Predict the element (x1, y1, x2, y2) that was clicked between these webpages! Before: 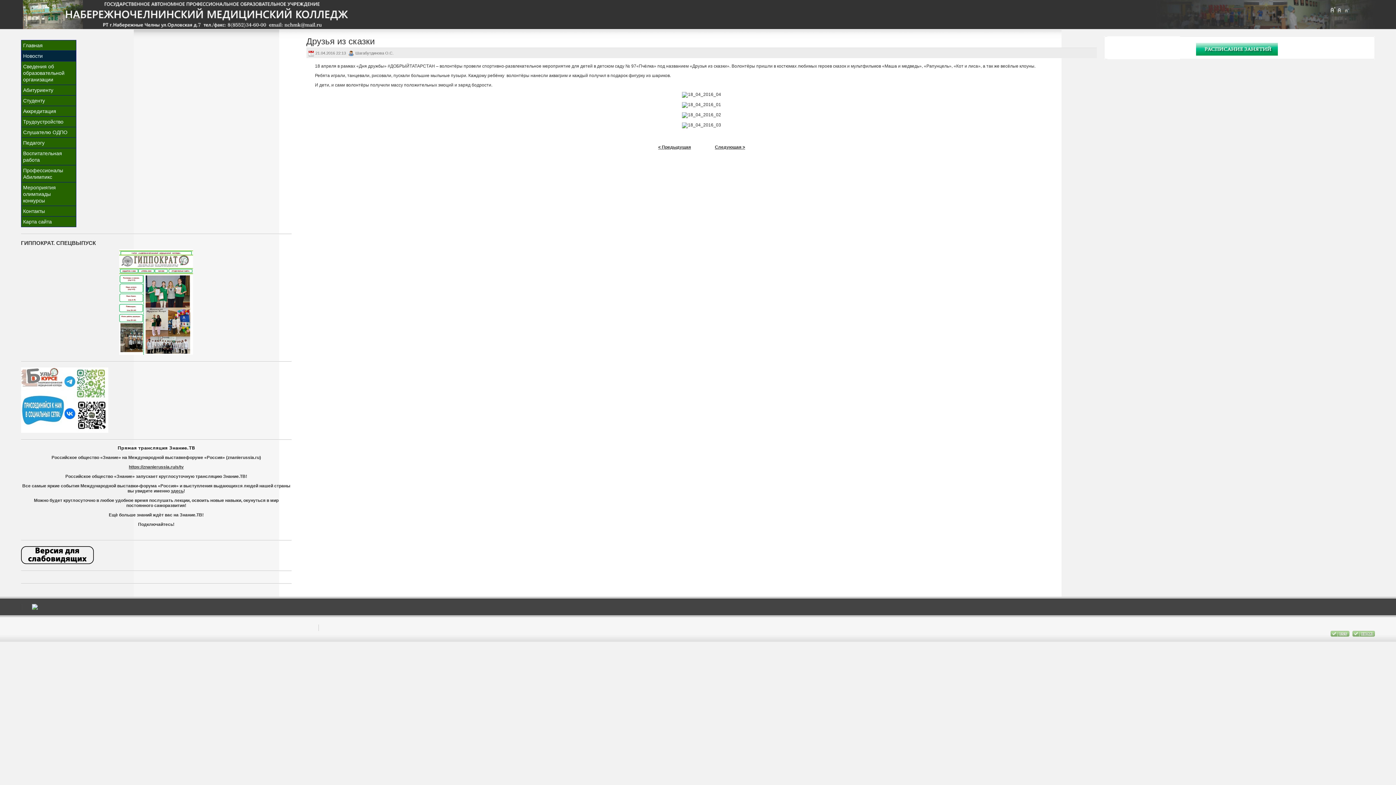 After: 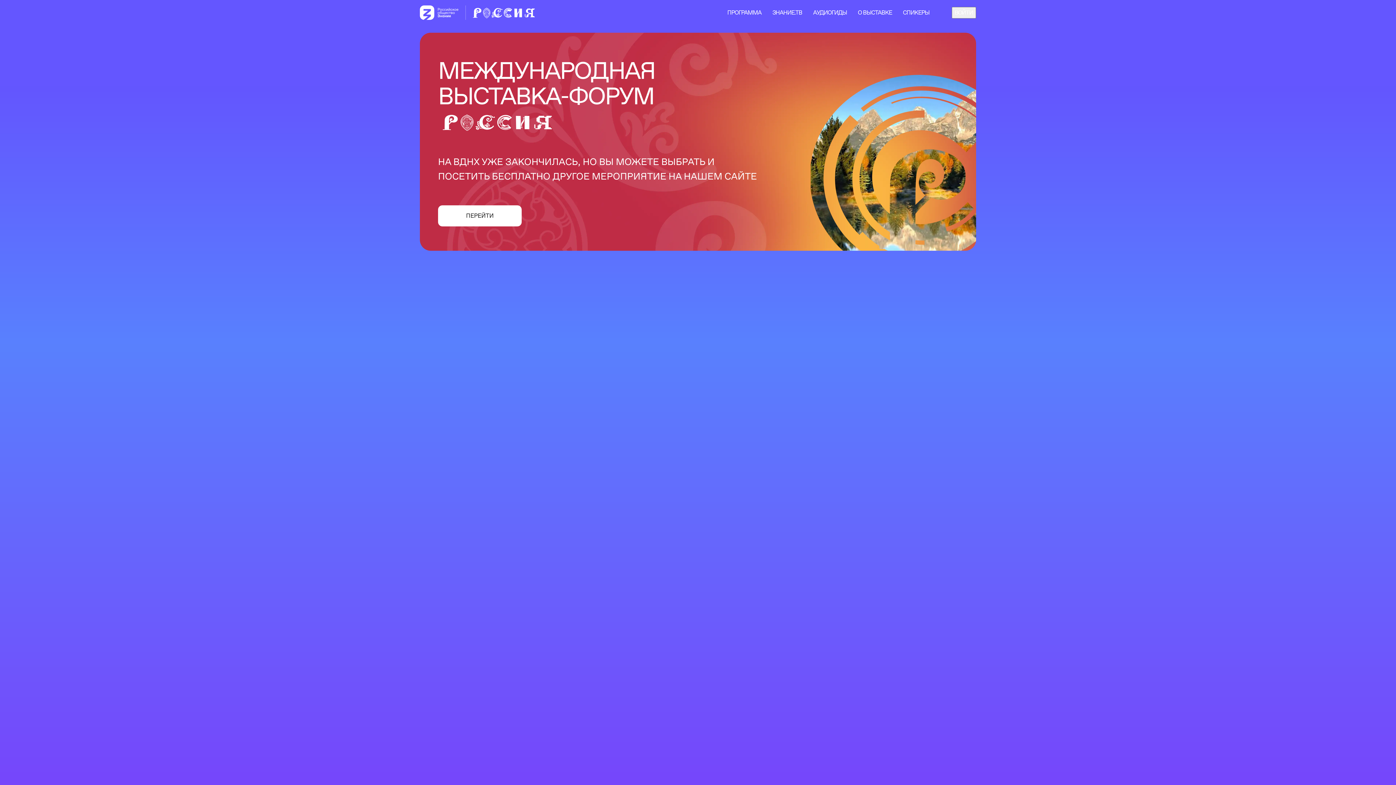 Action: label: https://znanierussia.ru/s/tv bbox: (128, 464, 183, 469)